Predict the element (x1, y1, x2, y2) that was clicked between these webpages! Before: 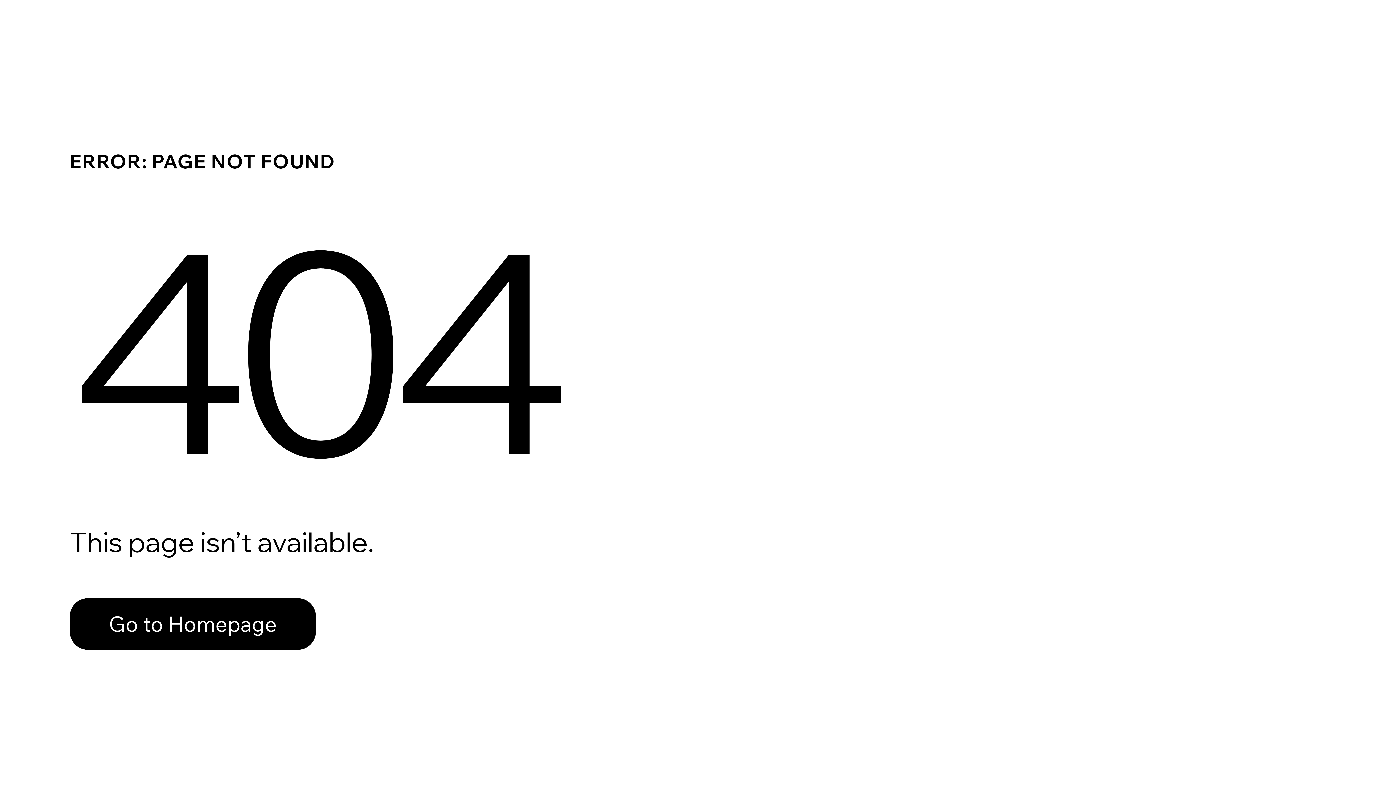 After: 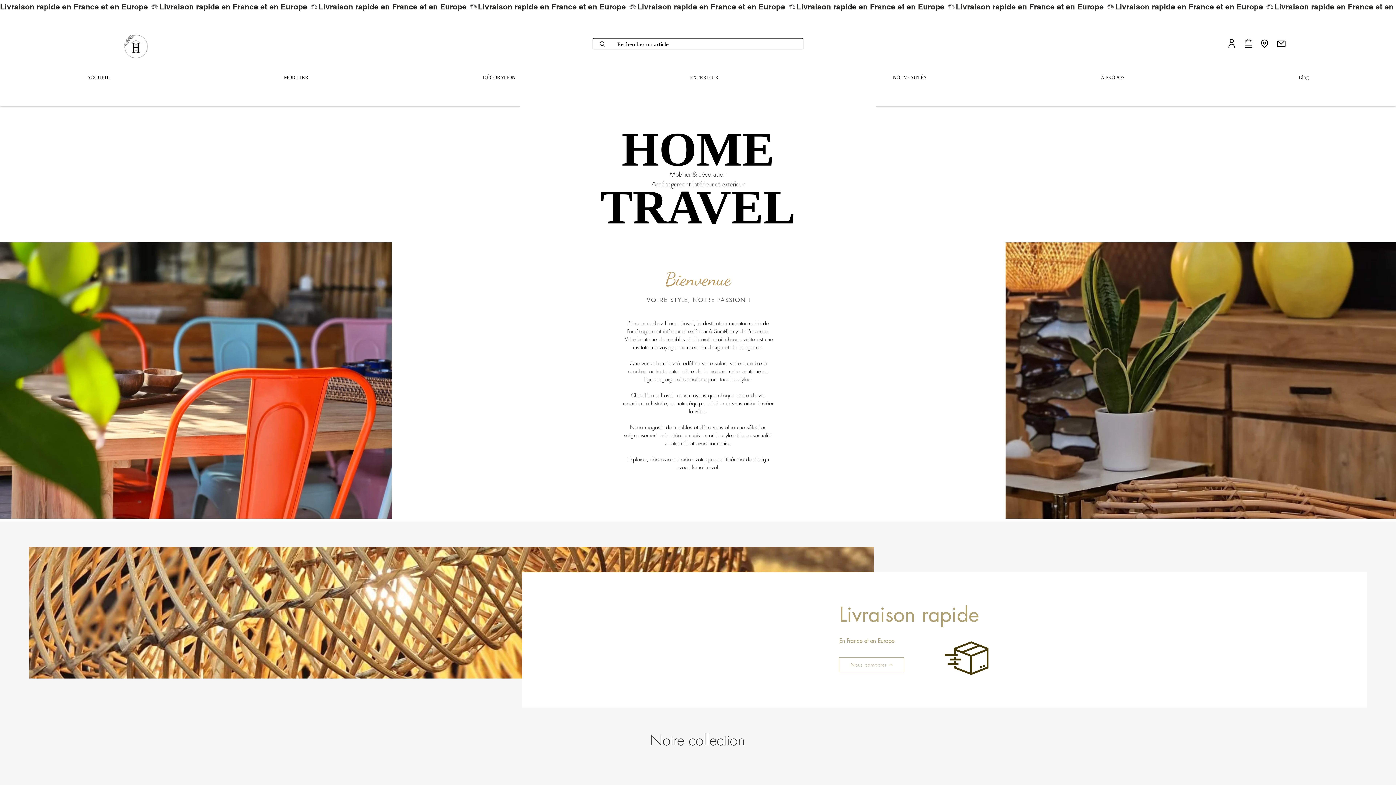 Action: label: Go to Homepage bbox: (69, 598, 316, 650)